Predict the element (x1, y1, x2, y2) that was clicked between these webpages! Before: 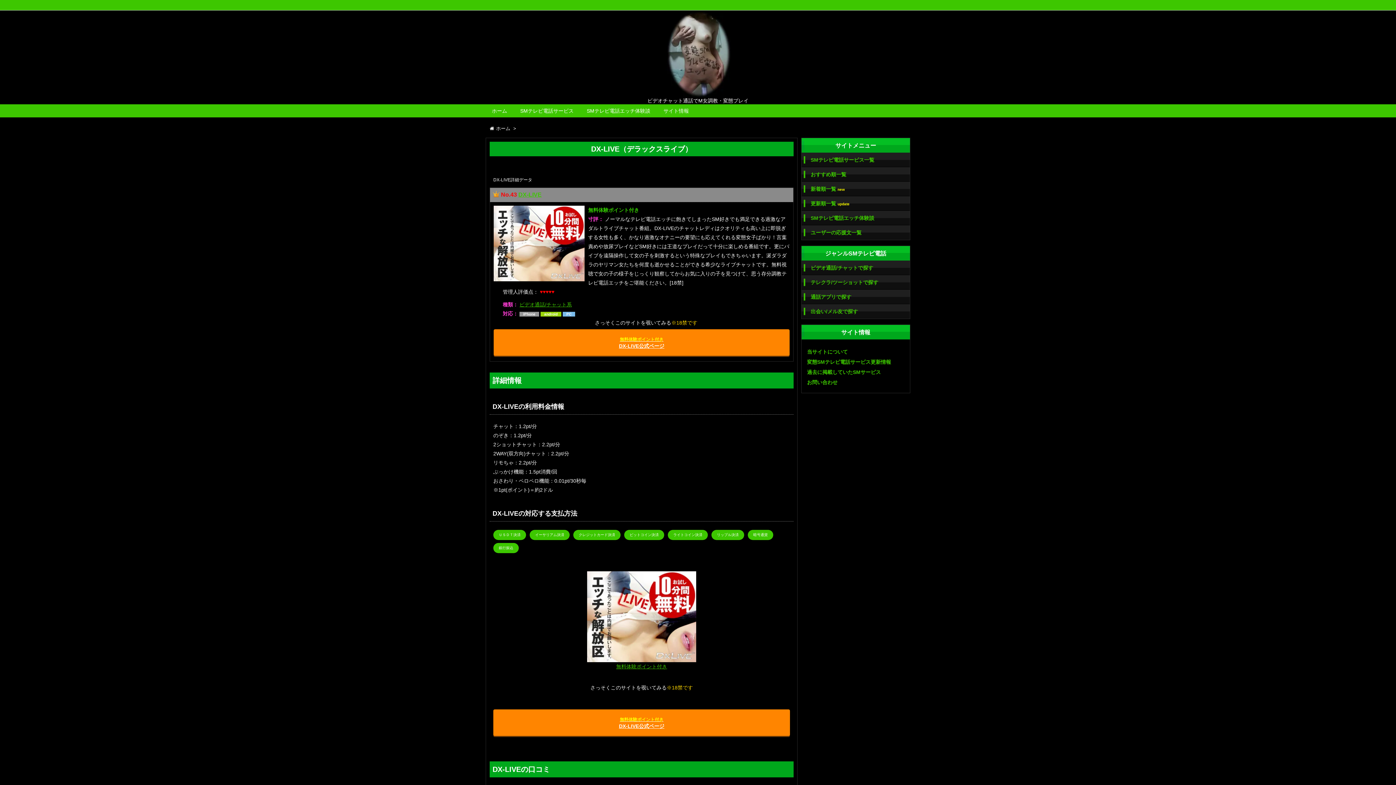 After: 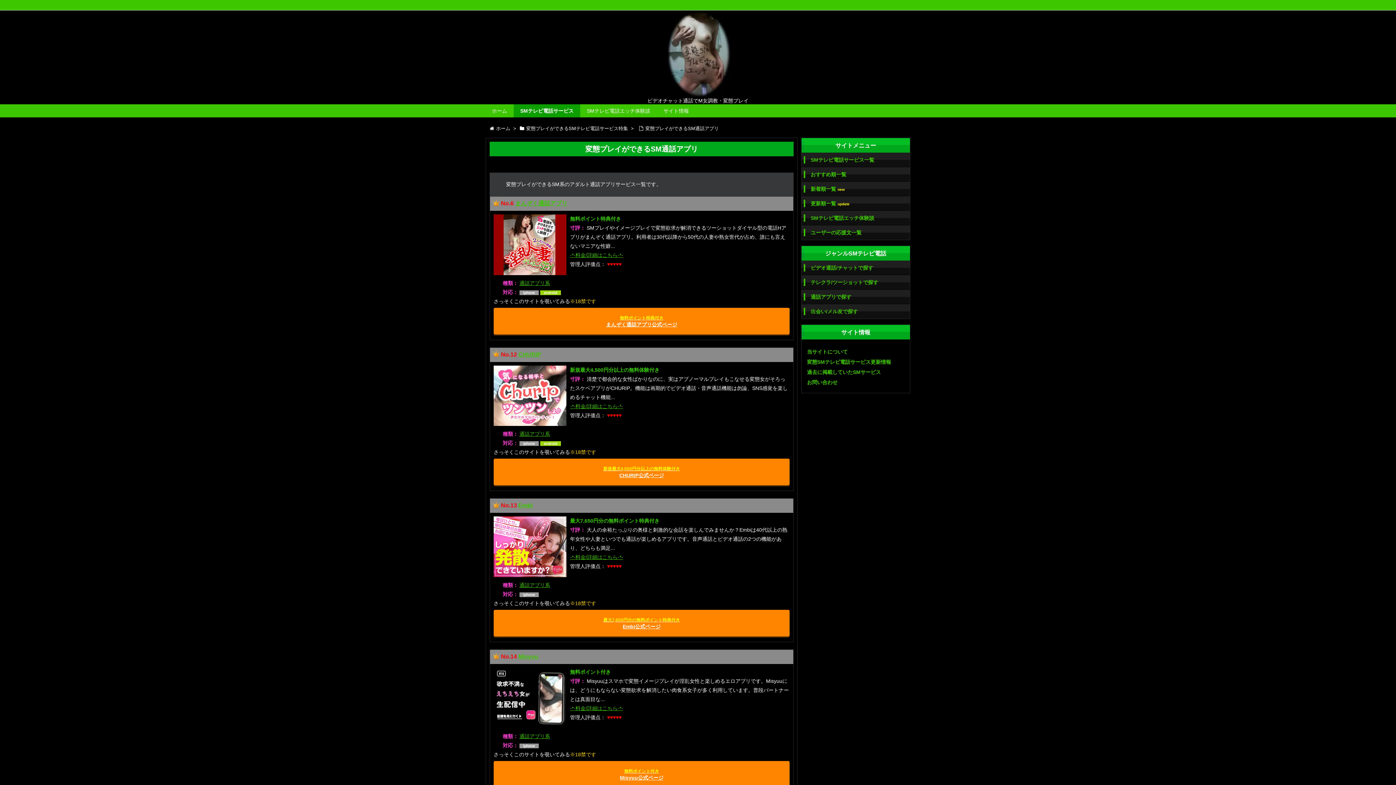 Action: label: 通話アプリで探す bbox: (810, 294, 910, 299)